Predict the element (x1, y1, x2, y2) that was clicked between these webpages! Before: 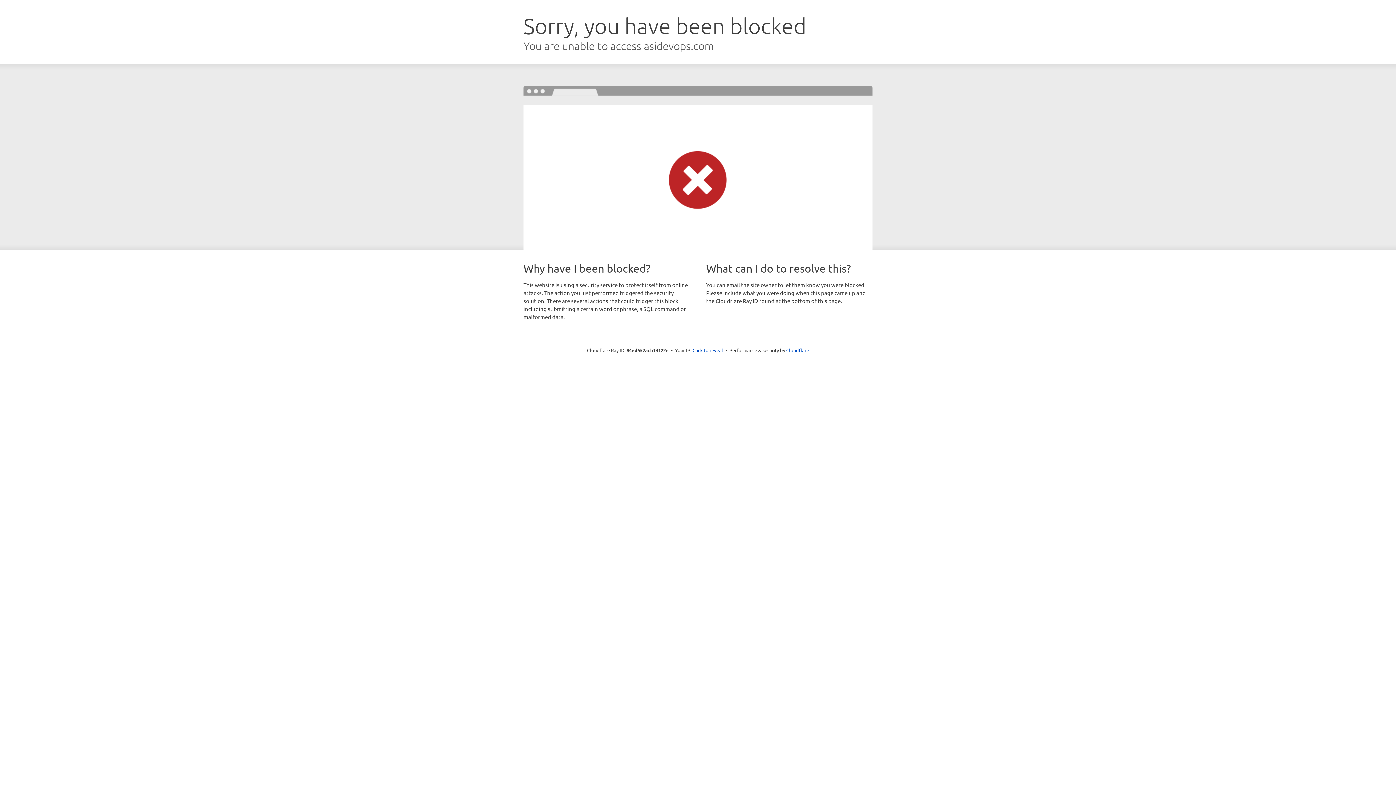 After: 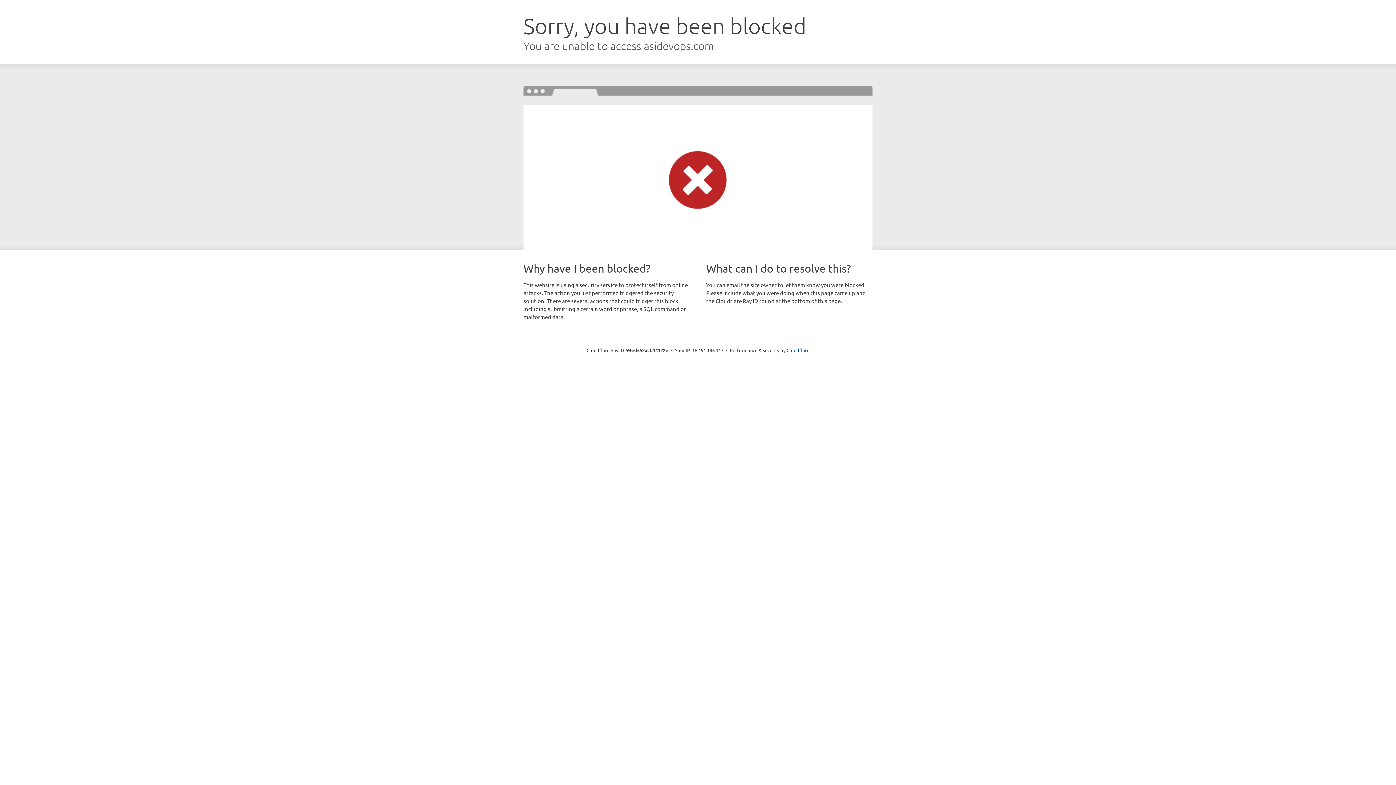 Action: label: Click to reveal bbox: (692, 346, 723, 353)